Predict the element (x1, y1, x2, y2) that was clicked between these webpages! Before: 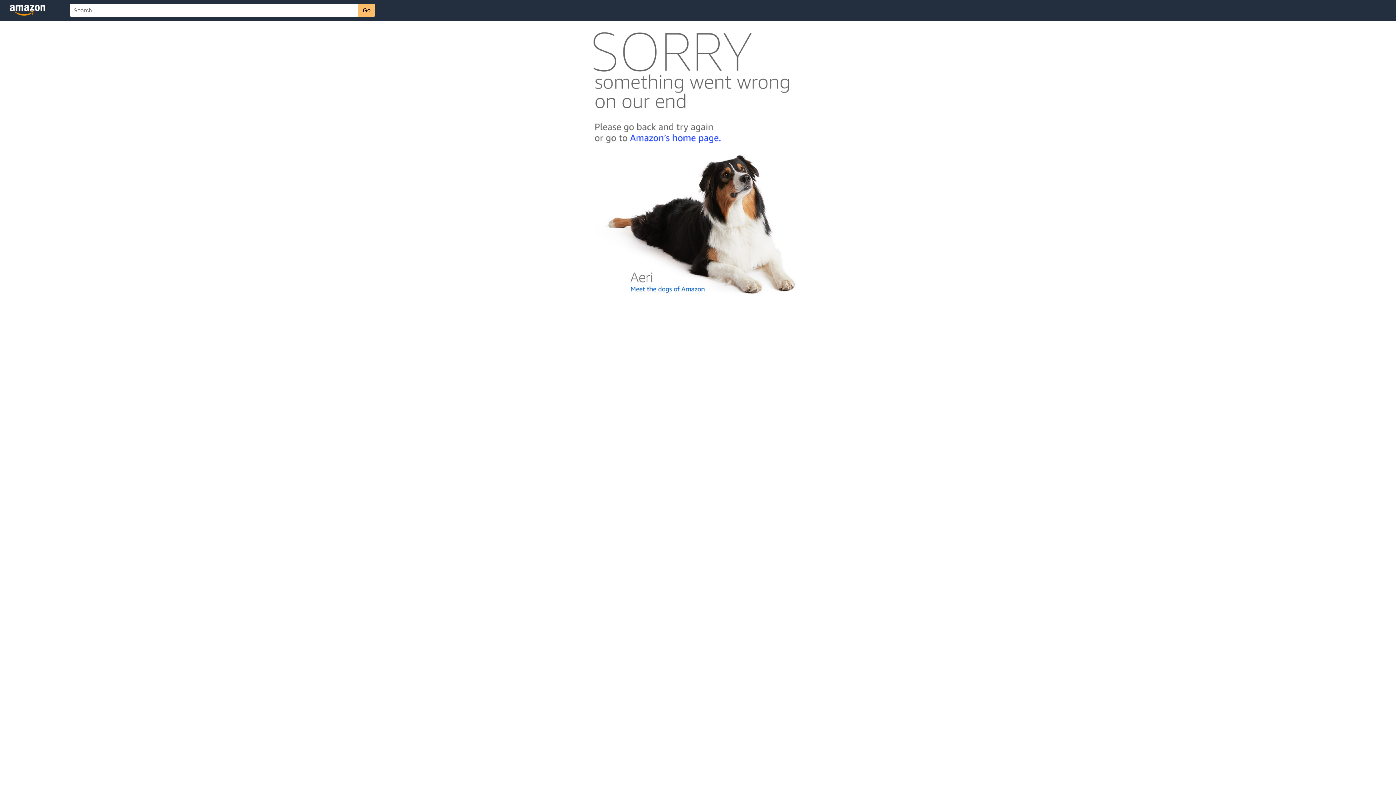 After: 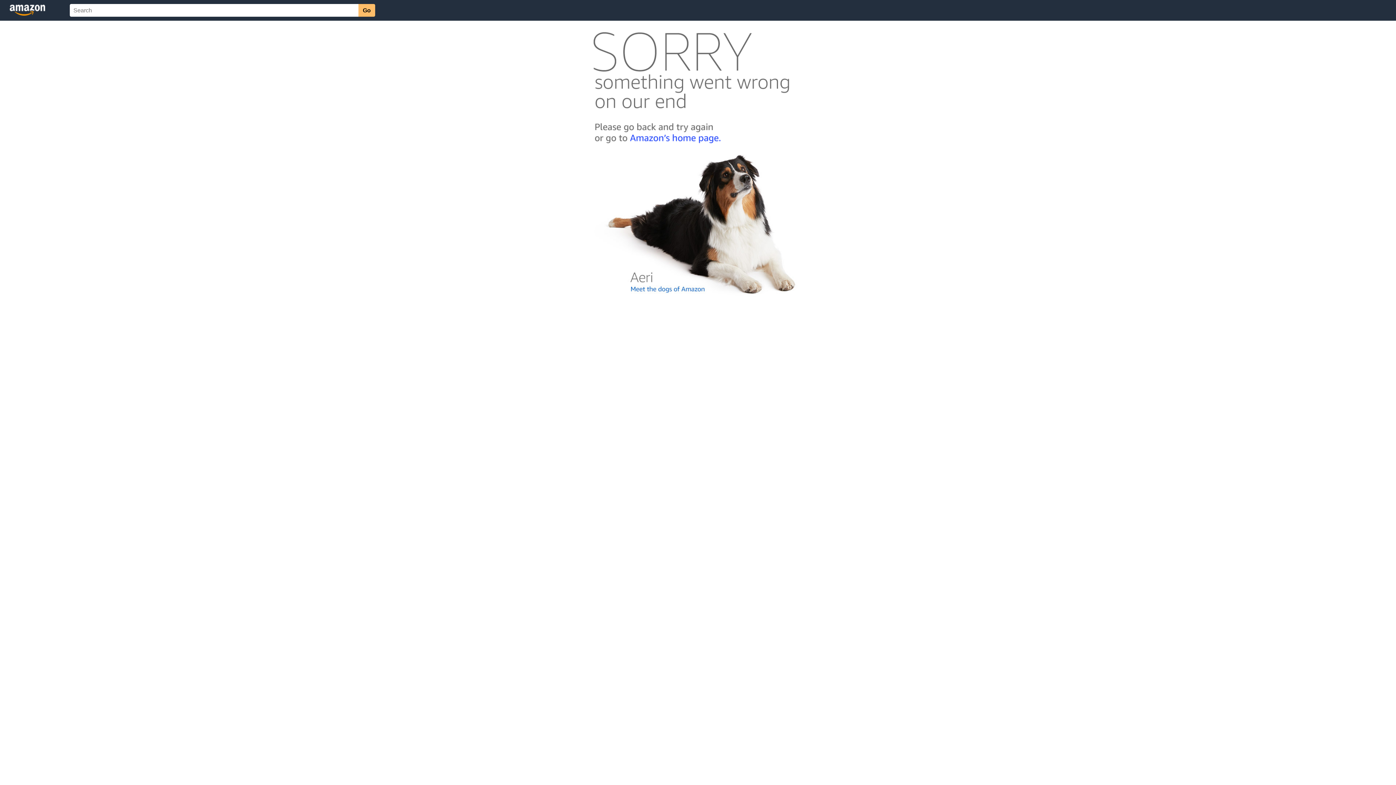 Action: bbox: (592, 300, 803, 306)